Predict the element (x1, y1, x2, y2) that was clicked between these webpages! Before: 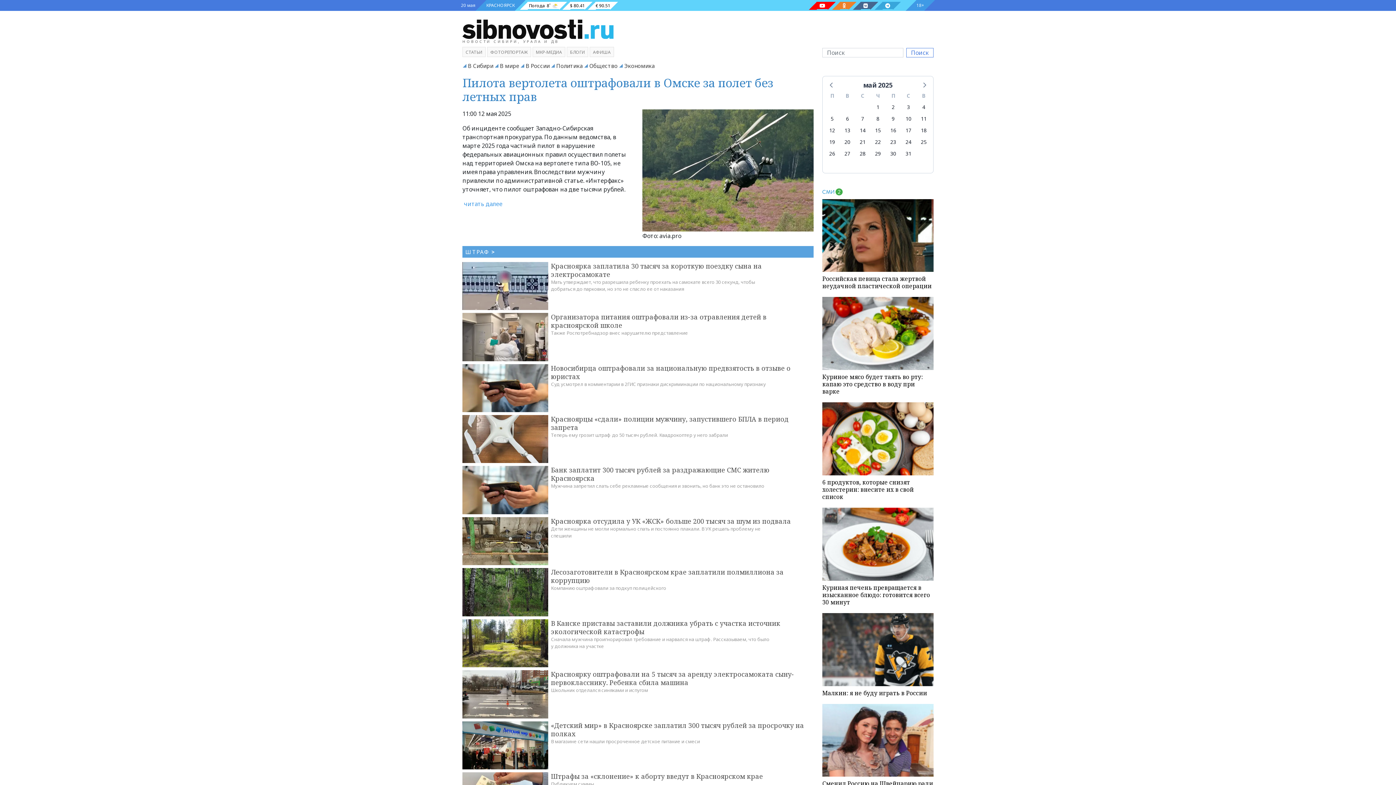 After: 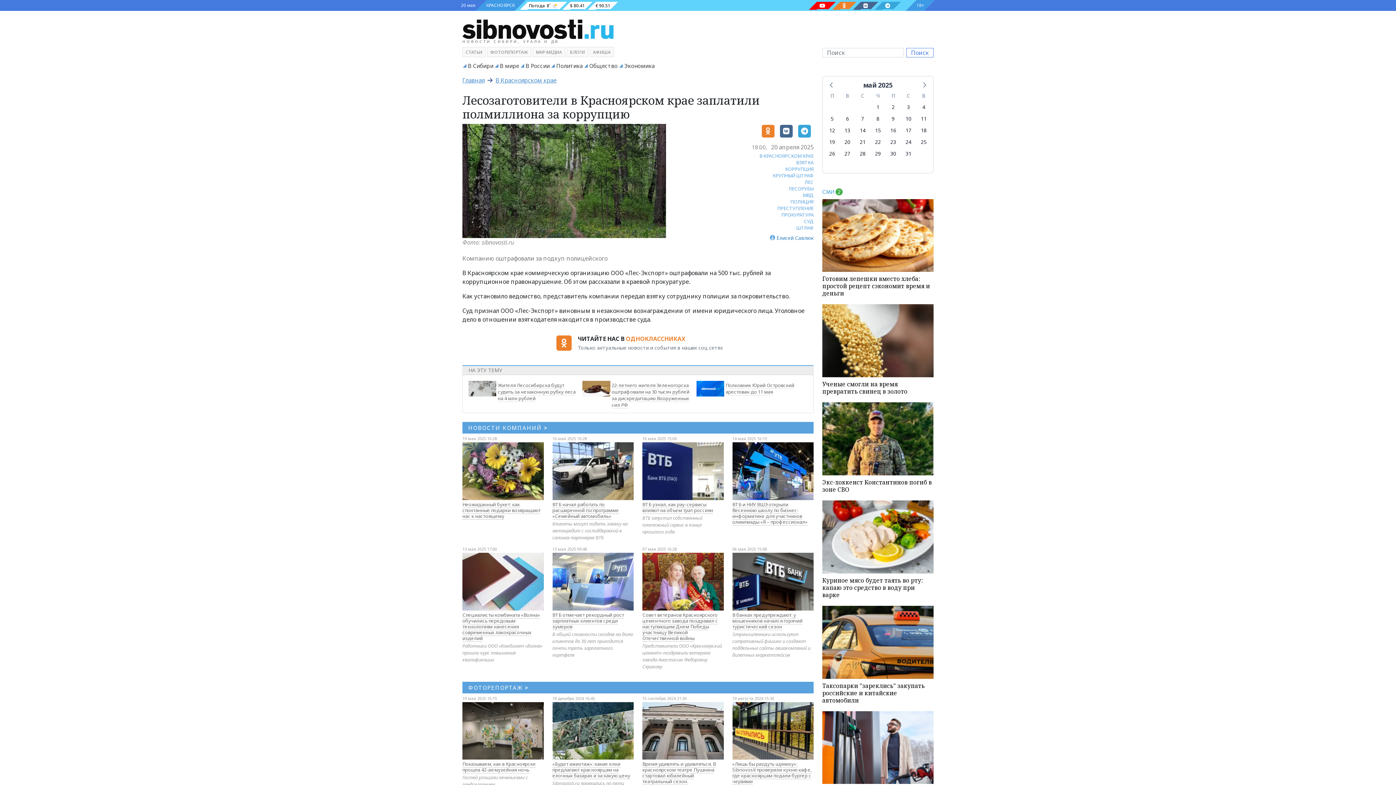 Action: bbox: (551, 568, 783, 585) label: Лесозаготовители в Красноярском крае заплатили полмиллиона за коррупцию